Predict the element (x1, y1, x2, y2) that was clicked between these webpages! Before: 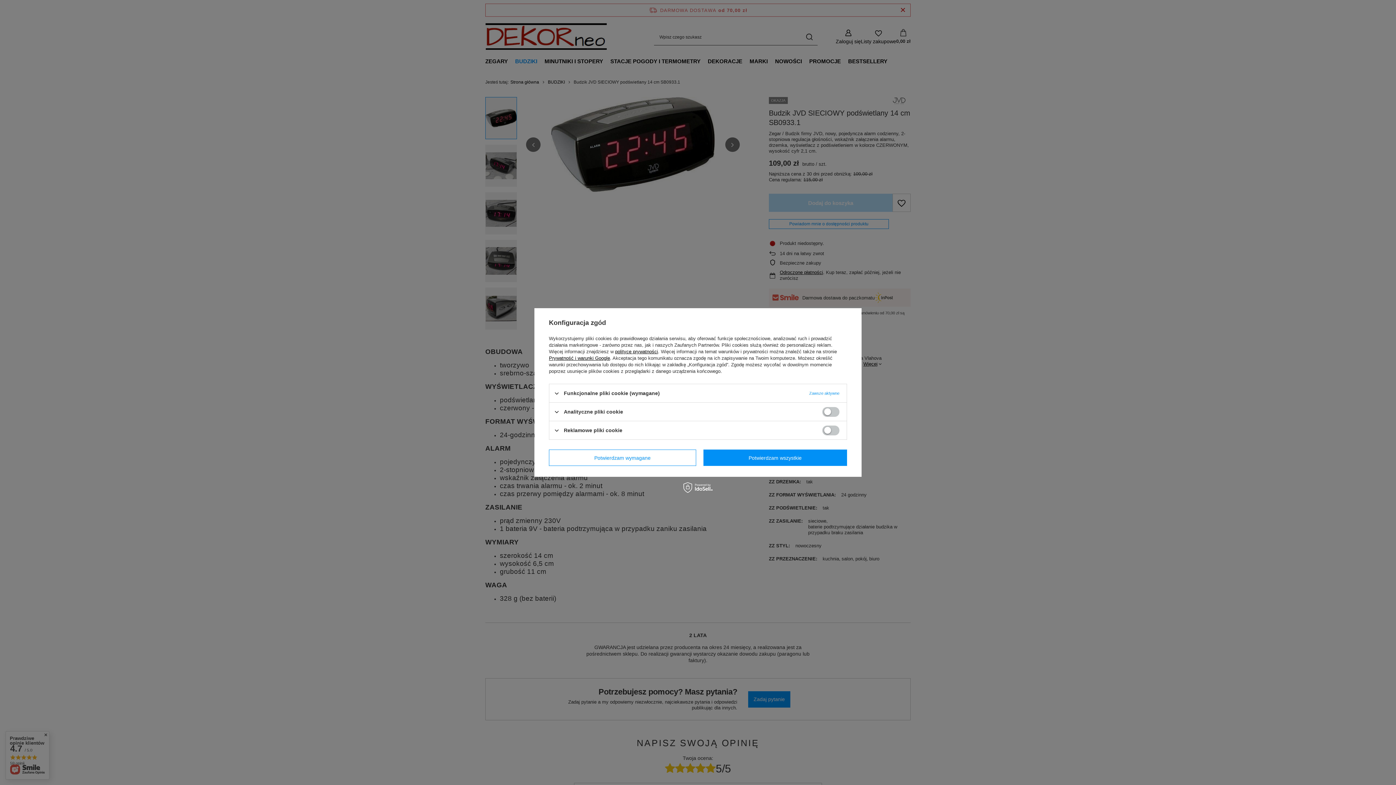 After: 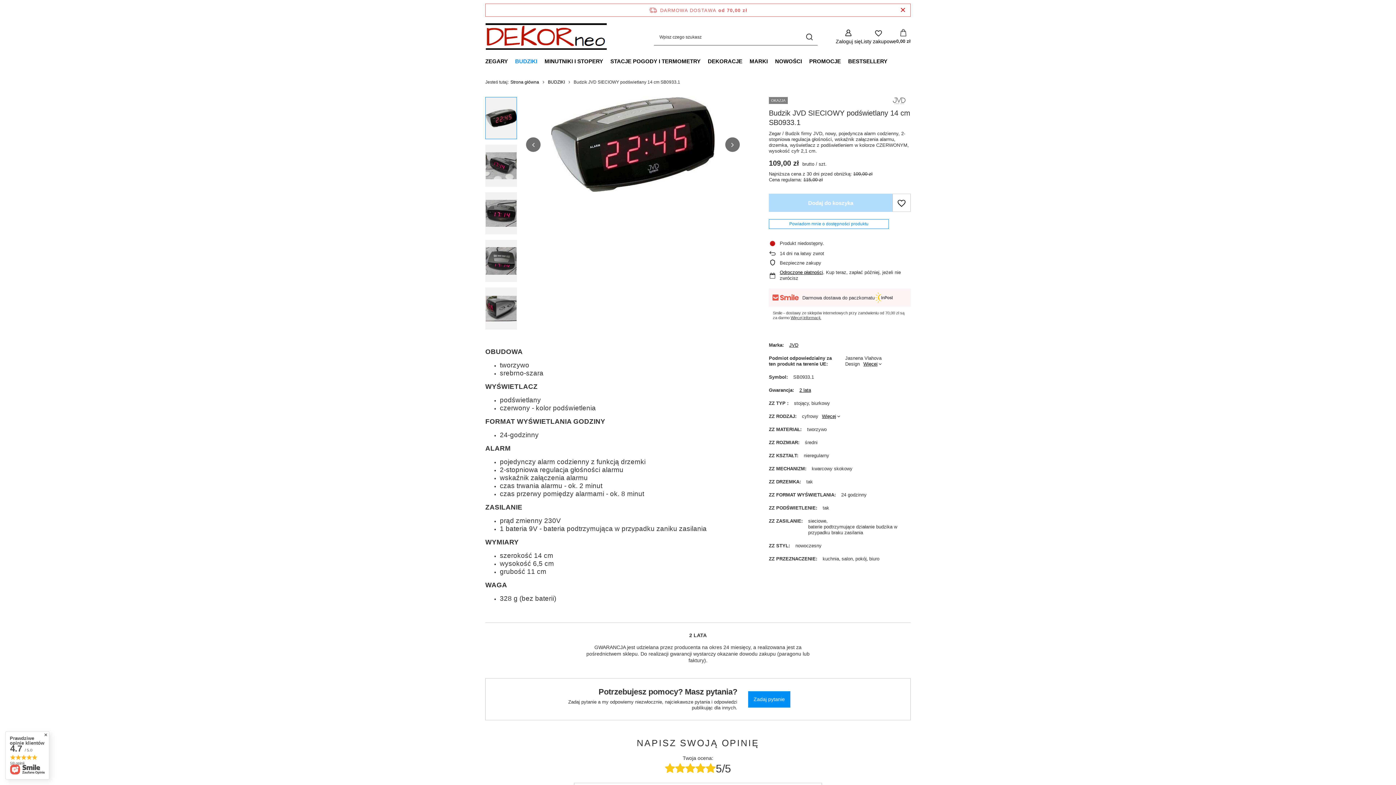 Action: label: Potwierdzam wszystkie bbox: (703, 449, 847, 466)